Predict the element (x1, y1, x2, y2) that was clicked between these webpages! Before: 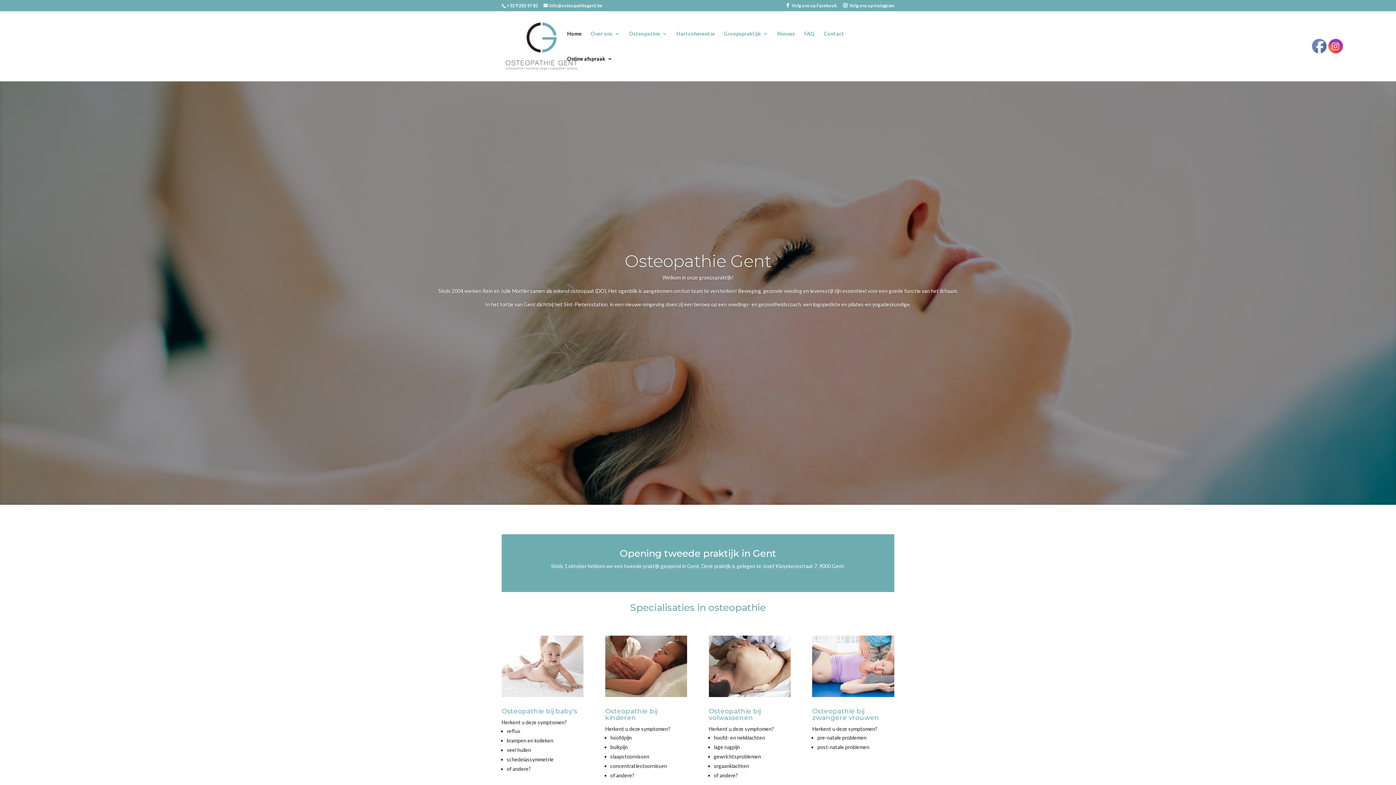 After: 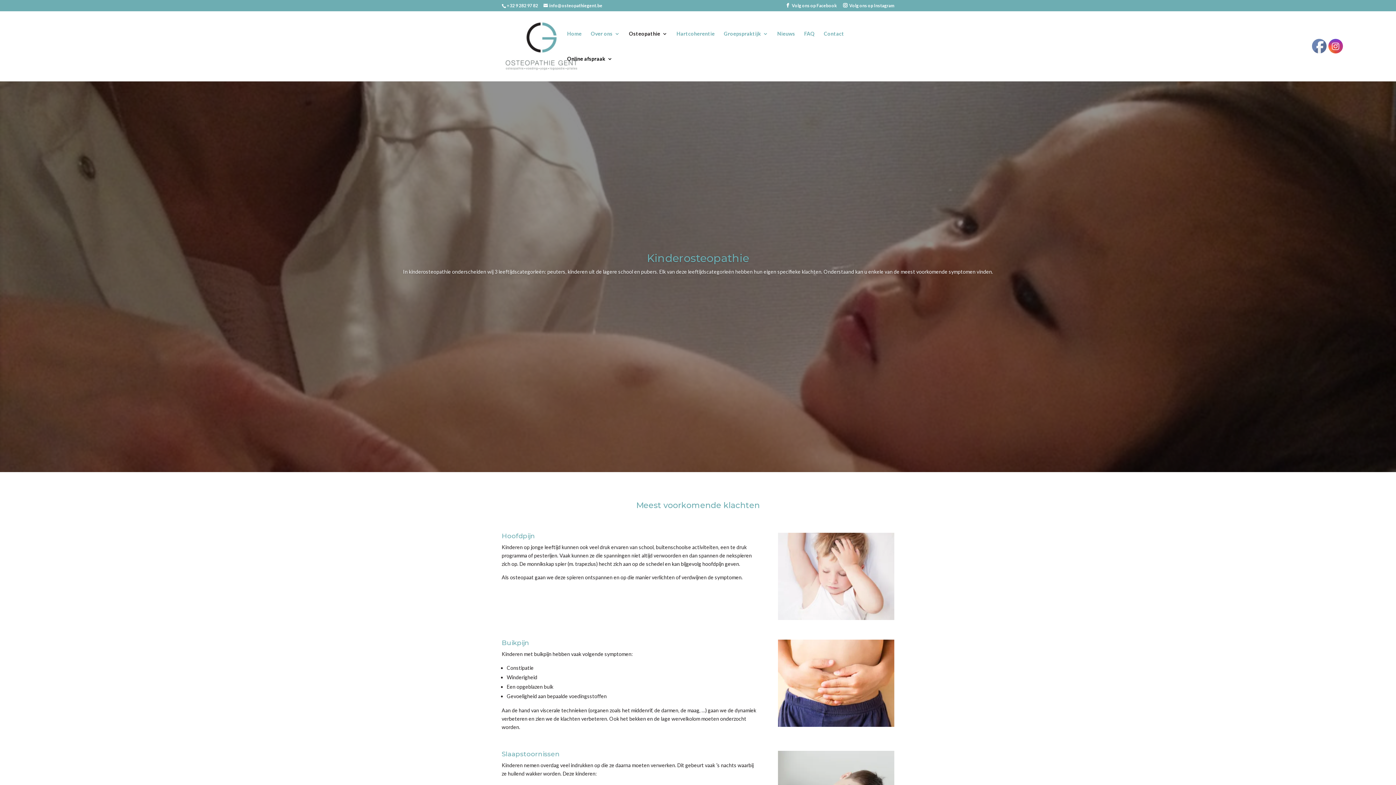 Action: label: Osteopathie bij kinderen bbox: (605, 707, 657, 722)